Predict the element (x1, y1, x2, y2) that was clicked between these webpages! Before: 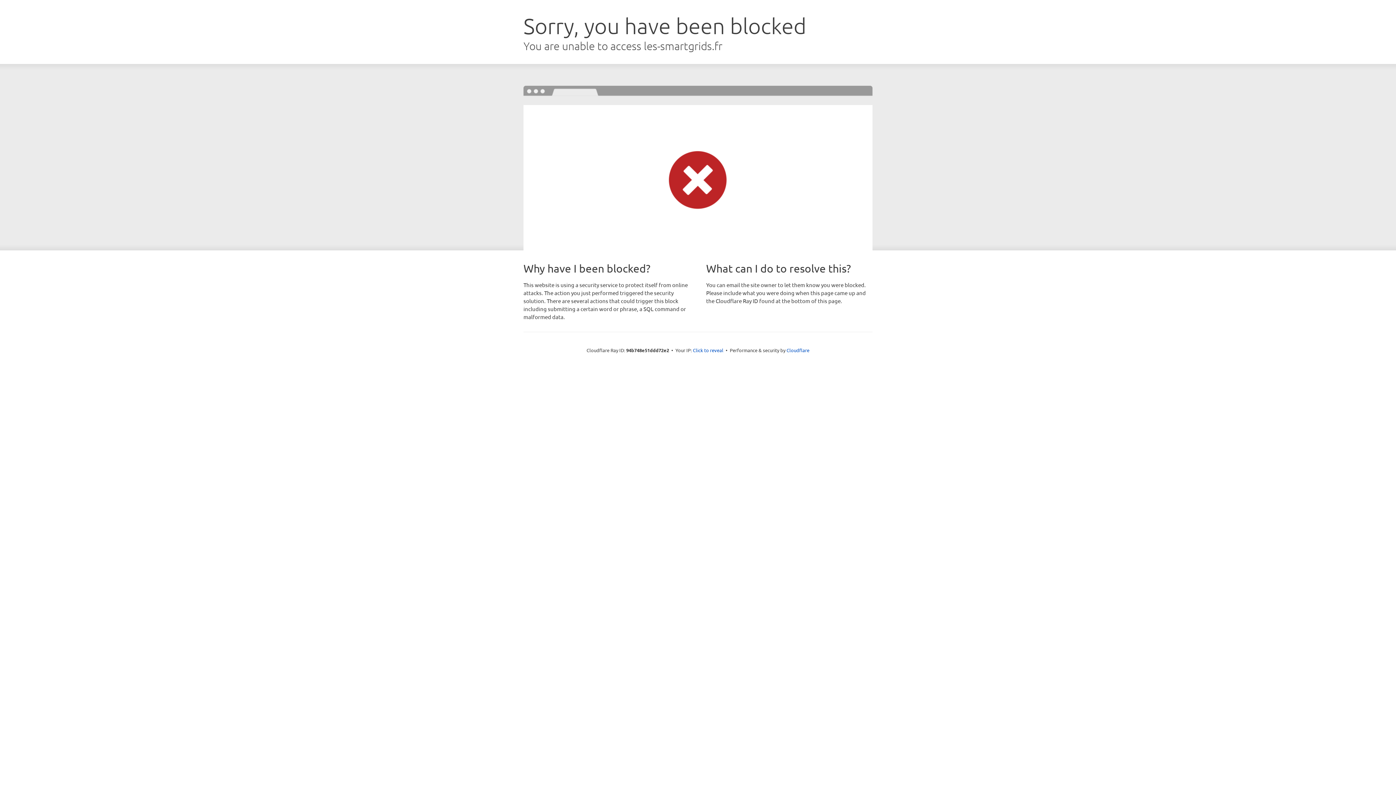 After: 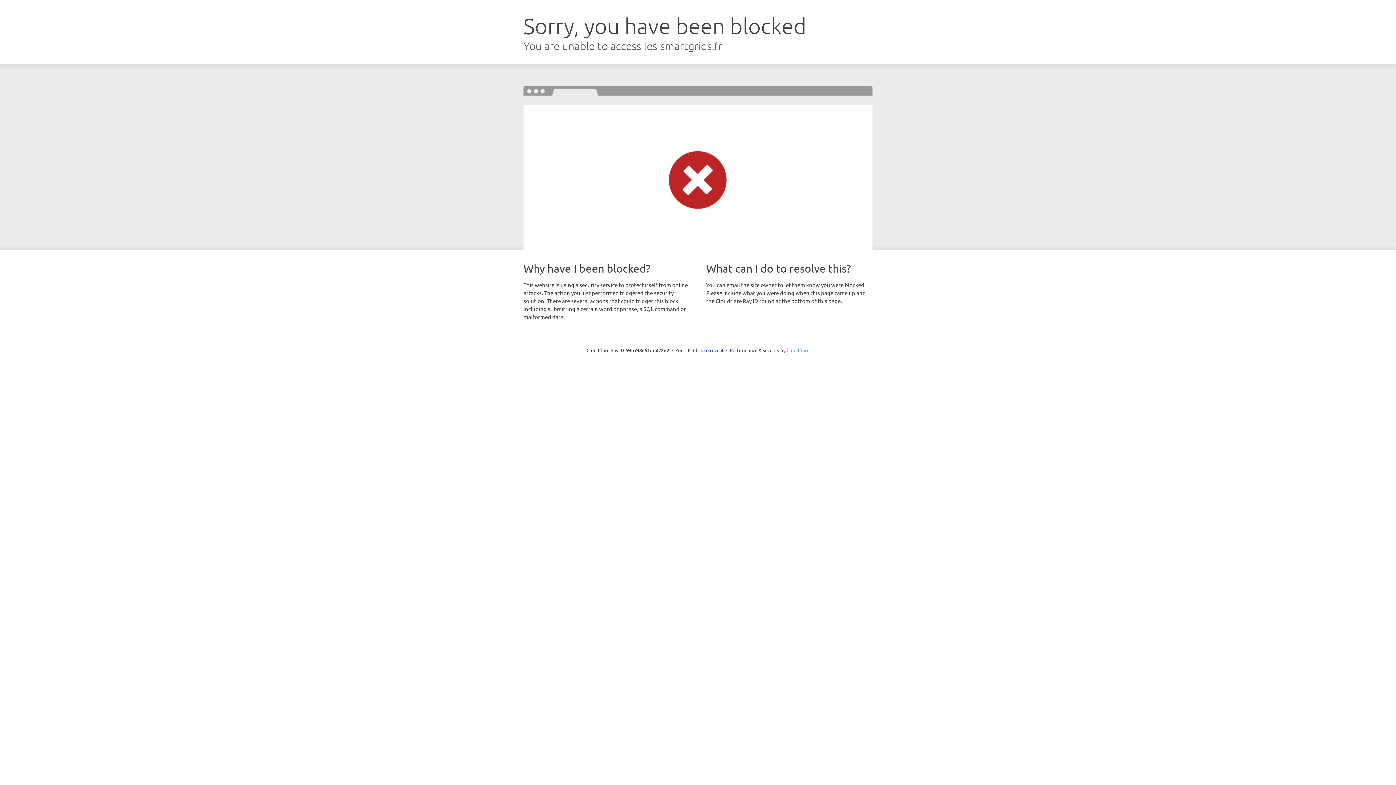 Action: bbox: (786, 347, 809, 353) label: Cloudflare